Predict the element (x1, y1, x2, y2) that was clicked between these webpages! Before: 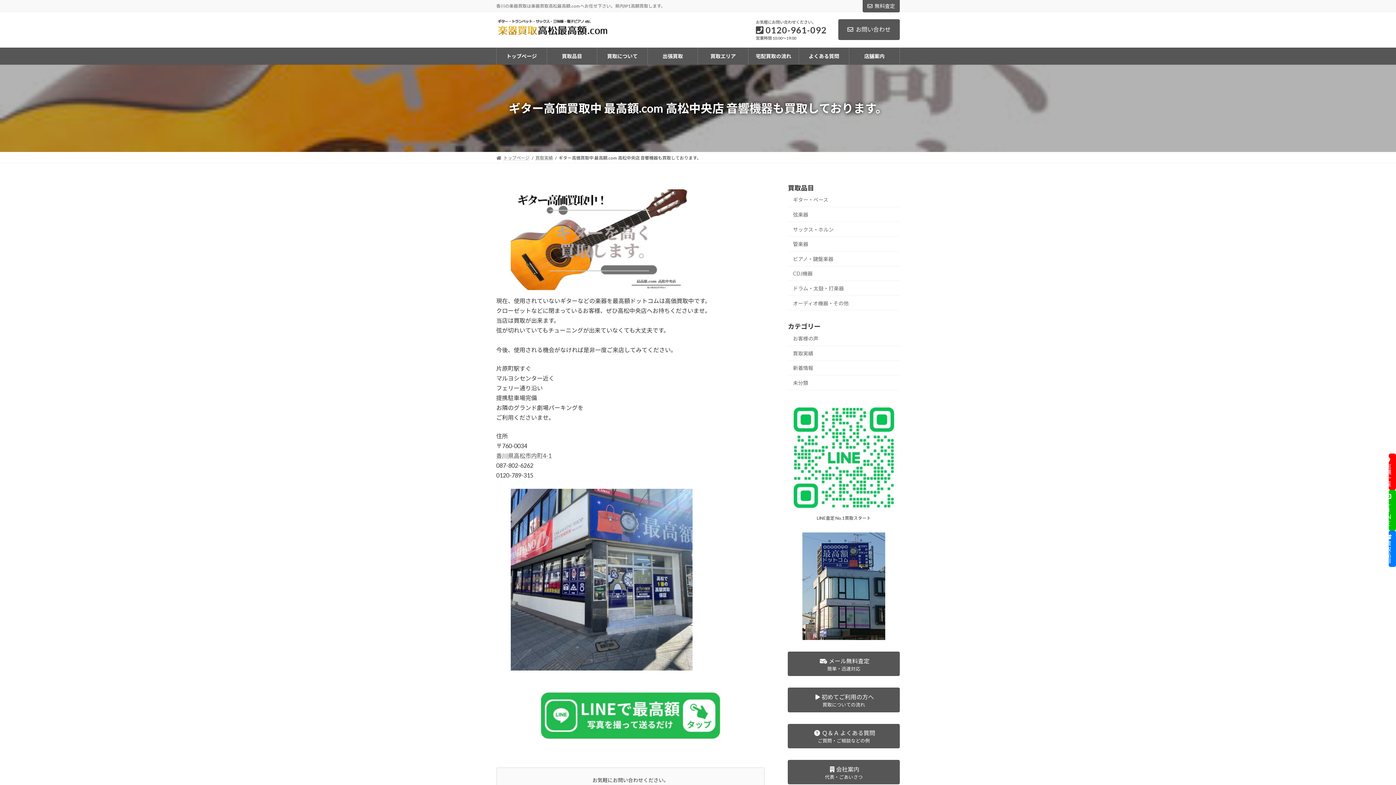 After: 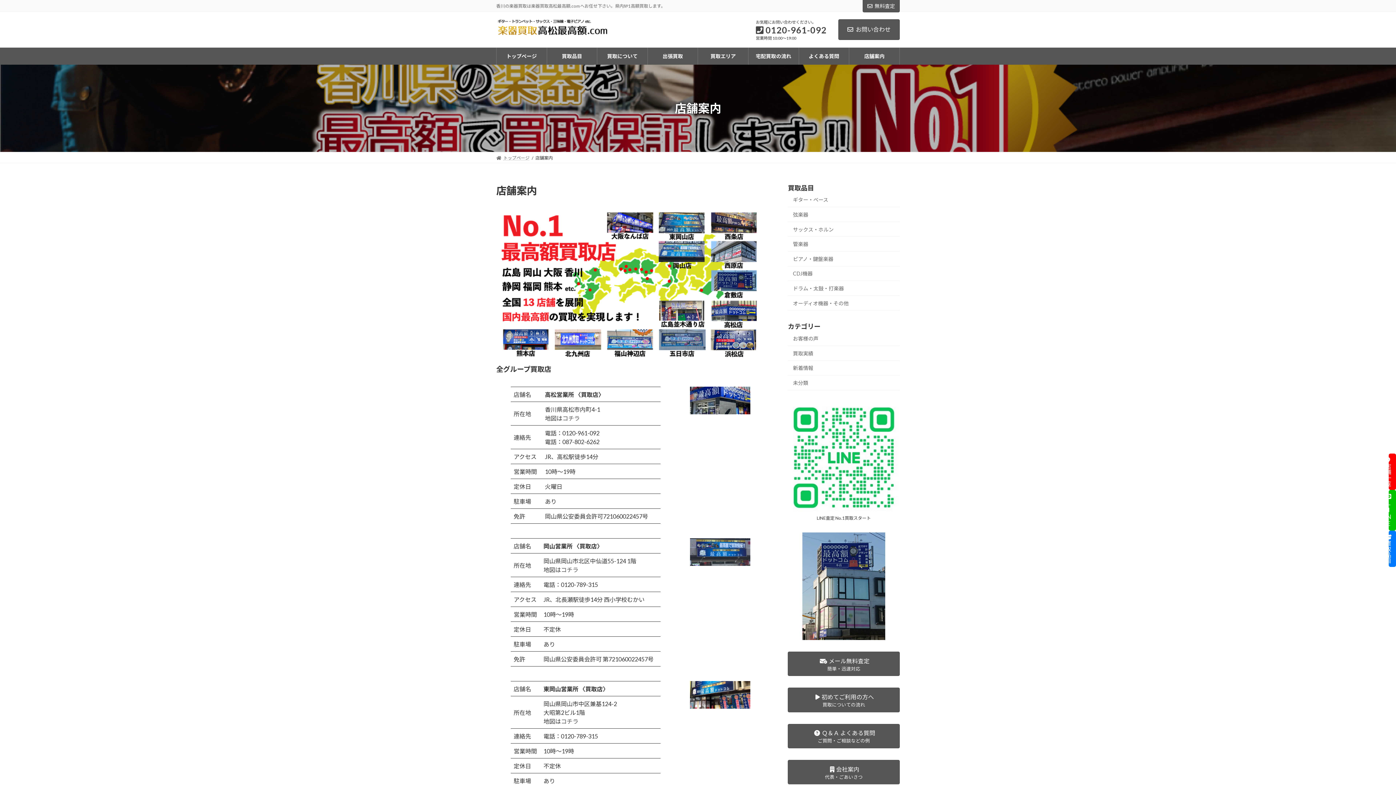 Action: bbox: (849, 47, 899, 64) label: 店舗案内